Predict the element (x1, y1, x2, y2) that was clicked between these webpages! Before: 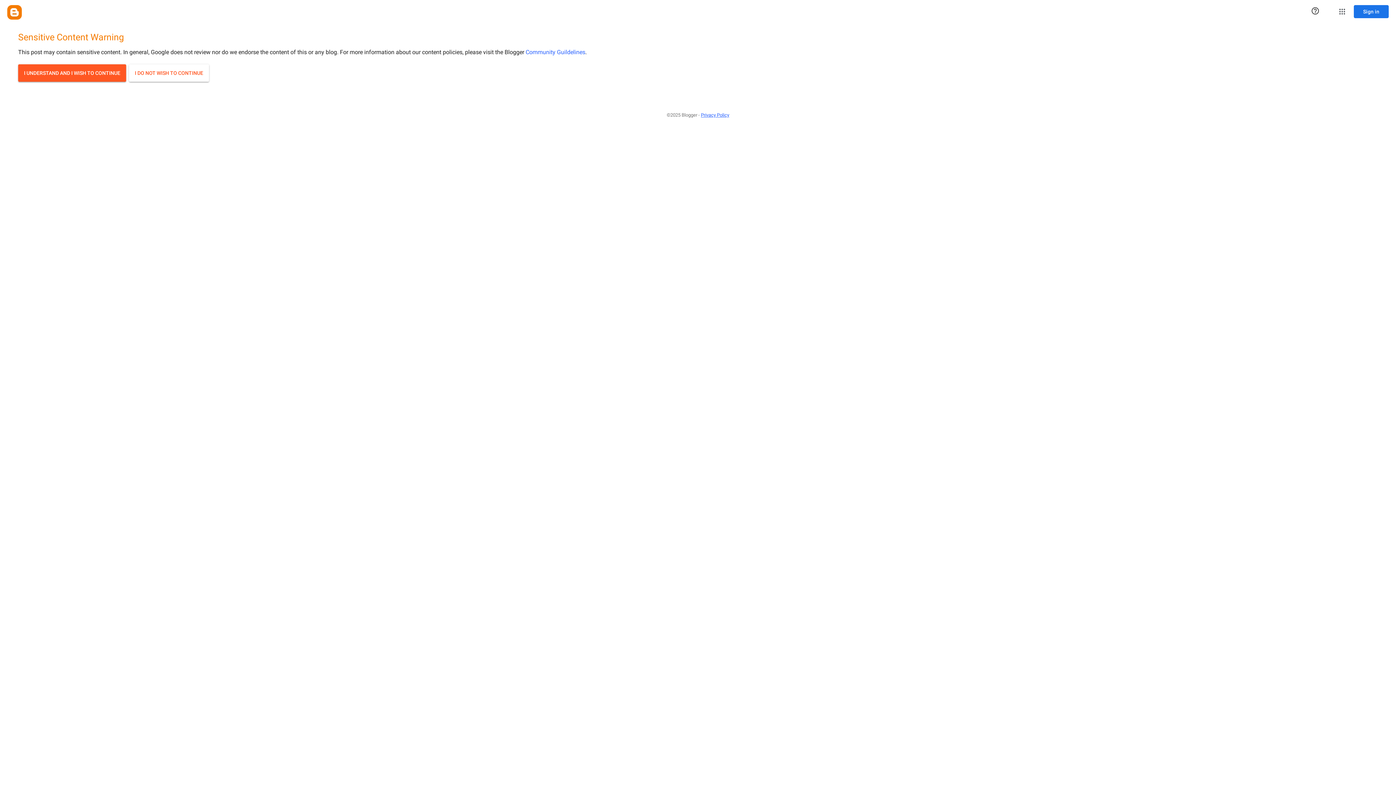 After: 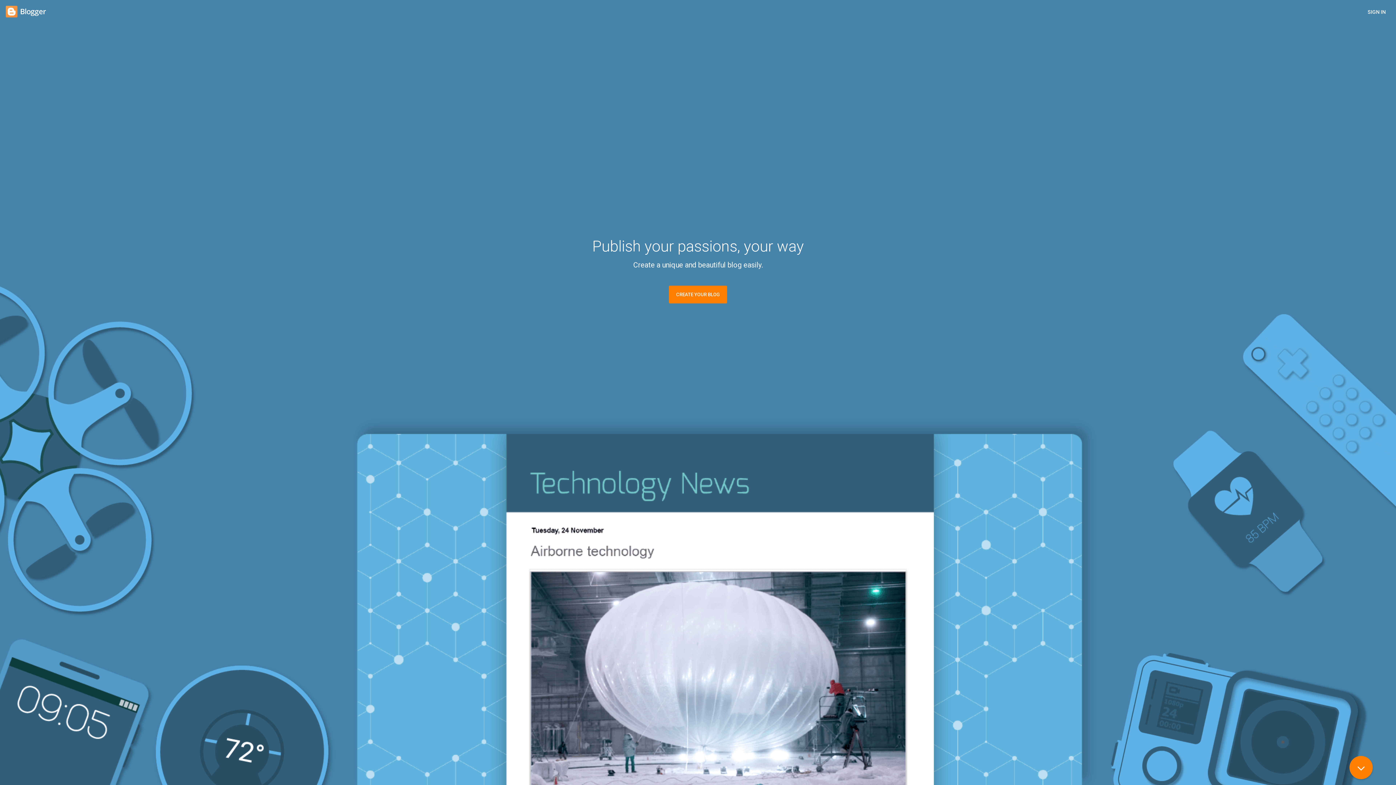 Action: label: I DO NOT WISH TO CONTINUE bbox: (129, 64, 209, 81)